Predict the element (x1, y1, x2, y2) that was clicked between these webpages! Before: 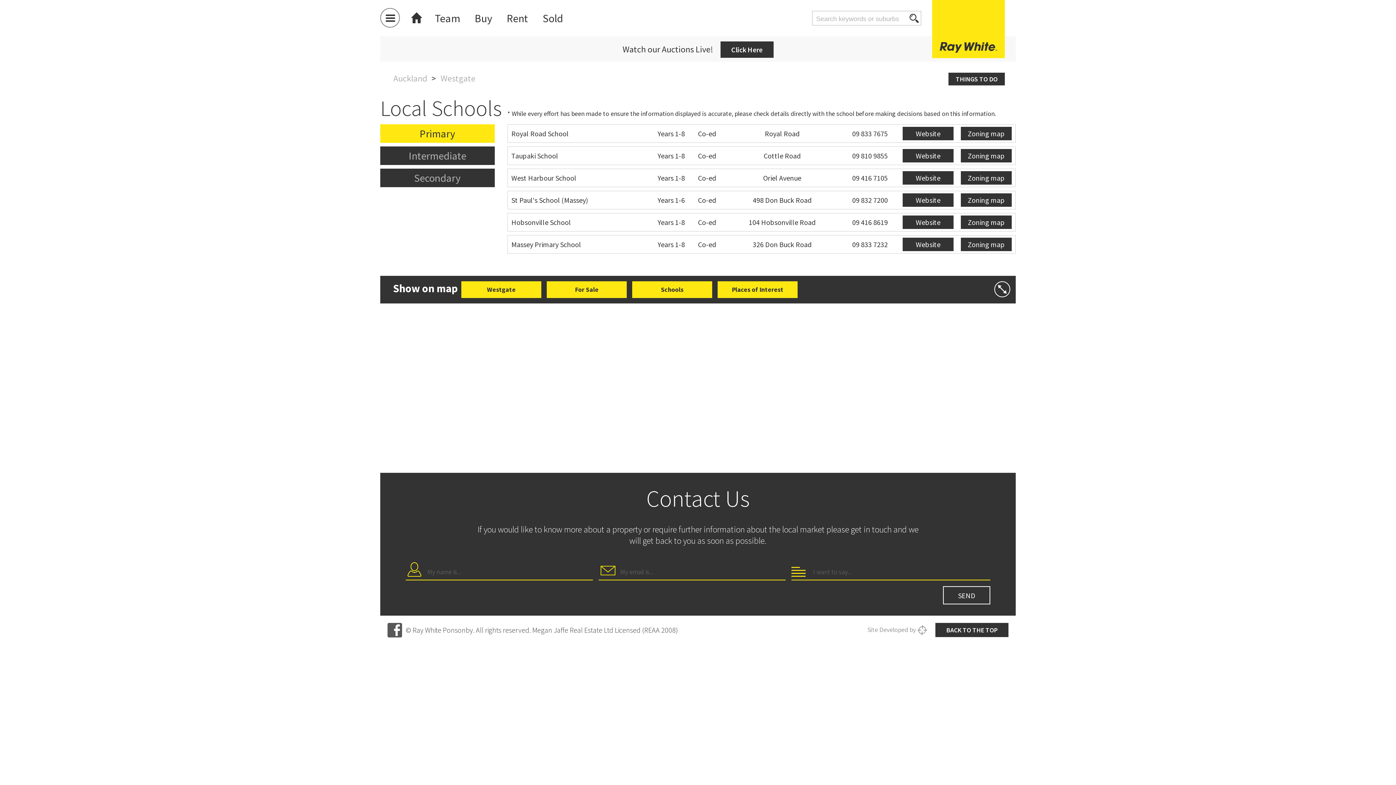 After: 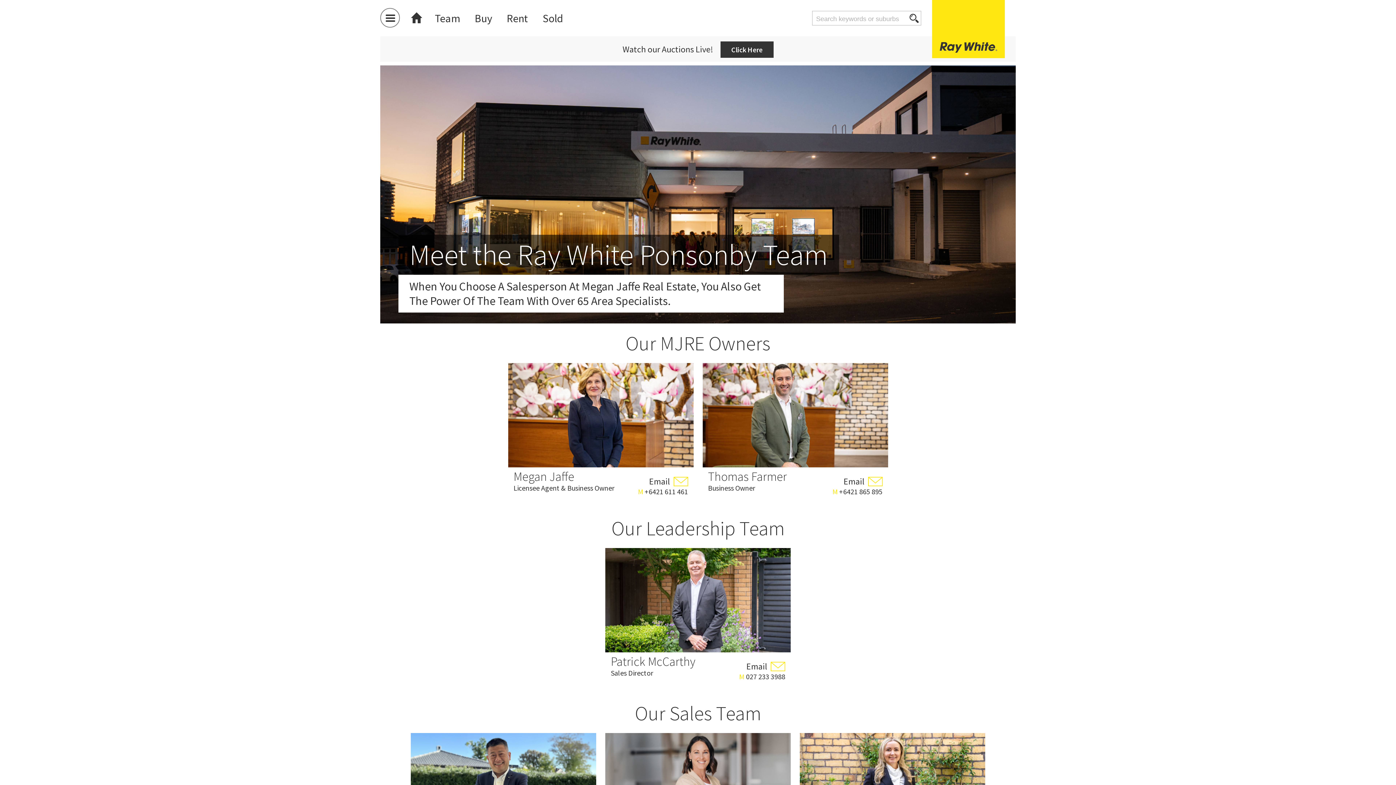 Action: label: Team bbox: (434, 0, 460, 36)